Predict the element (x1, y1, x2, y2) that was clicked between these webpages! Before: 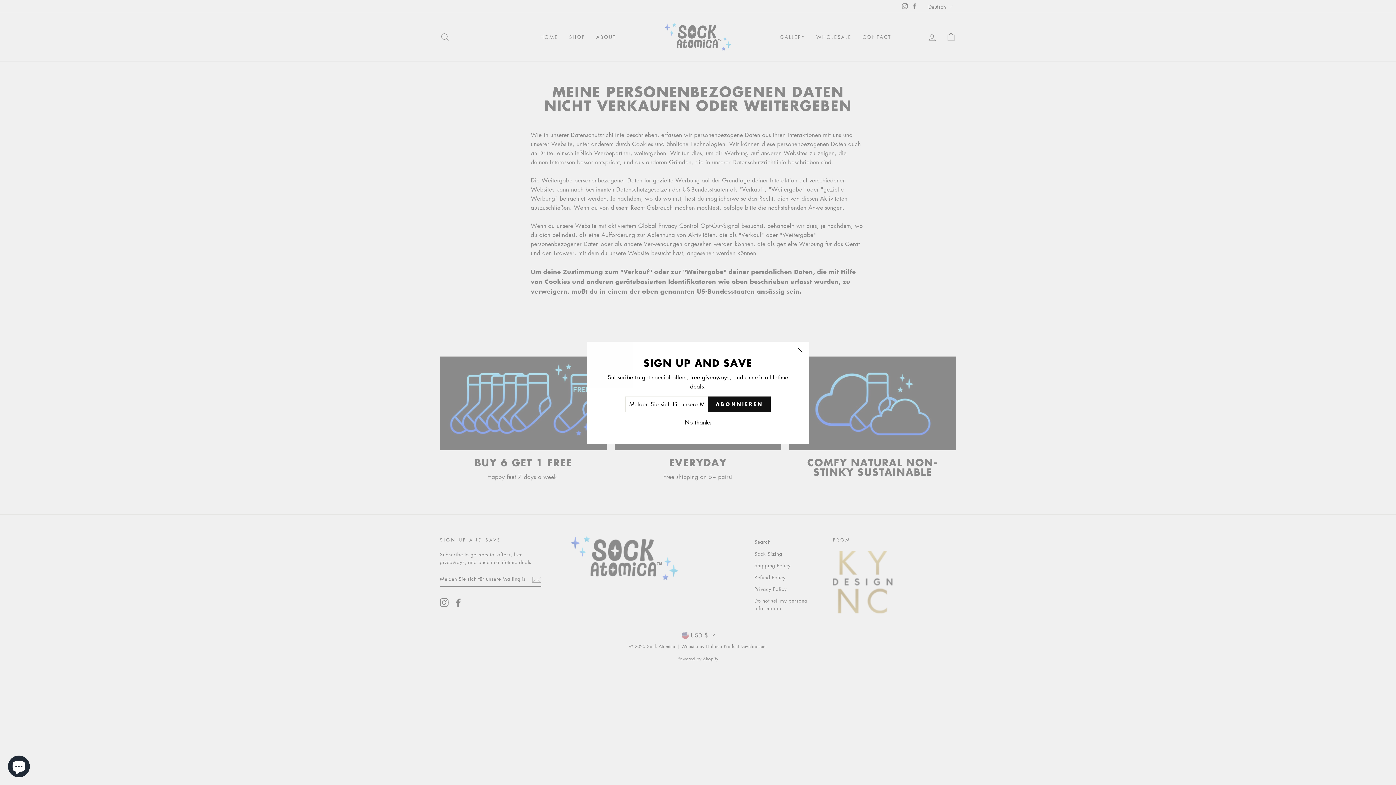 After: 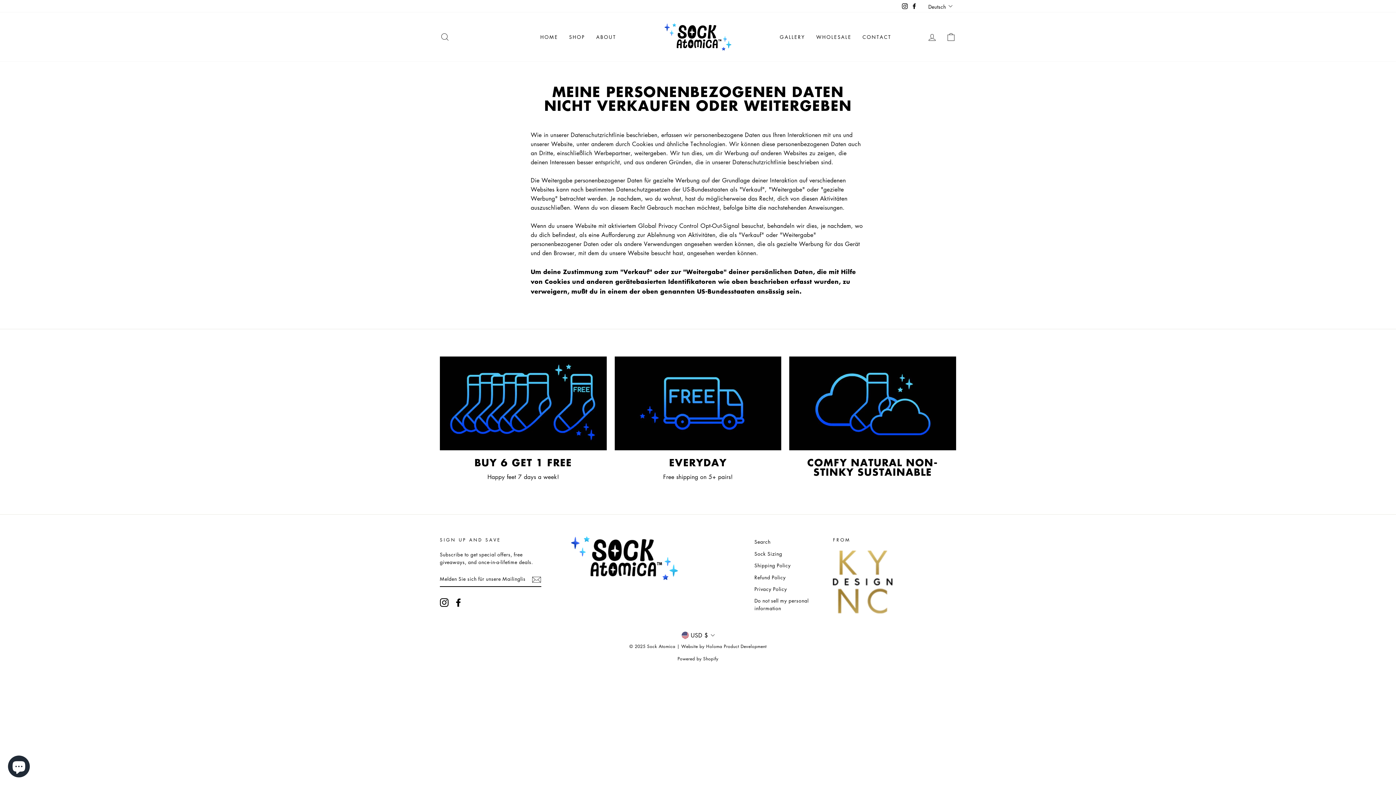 Action: label: No thanks bbox: (682, 428, 713, 438)